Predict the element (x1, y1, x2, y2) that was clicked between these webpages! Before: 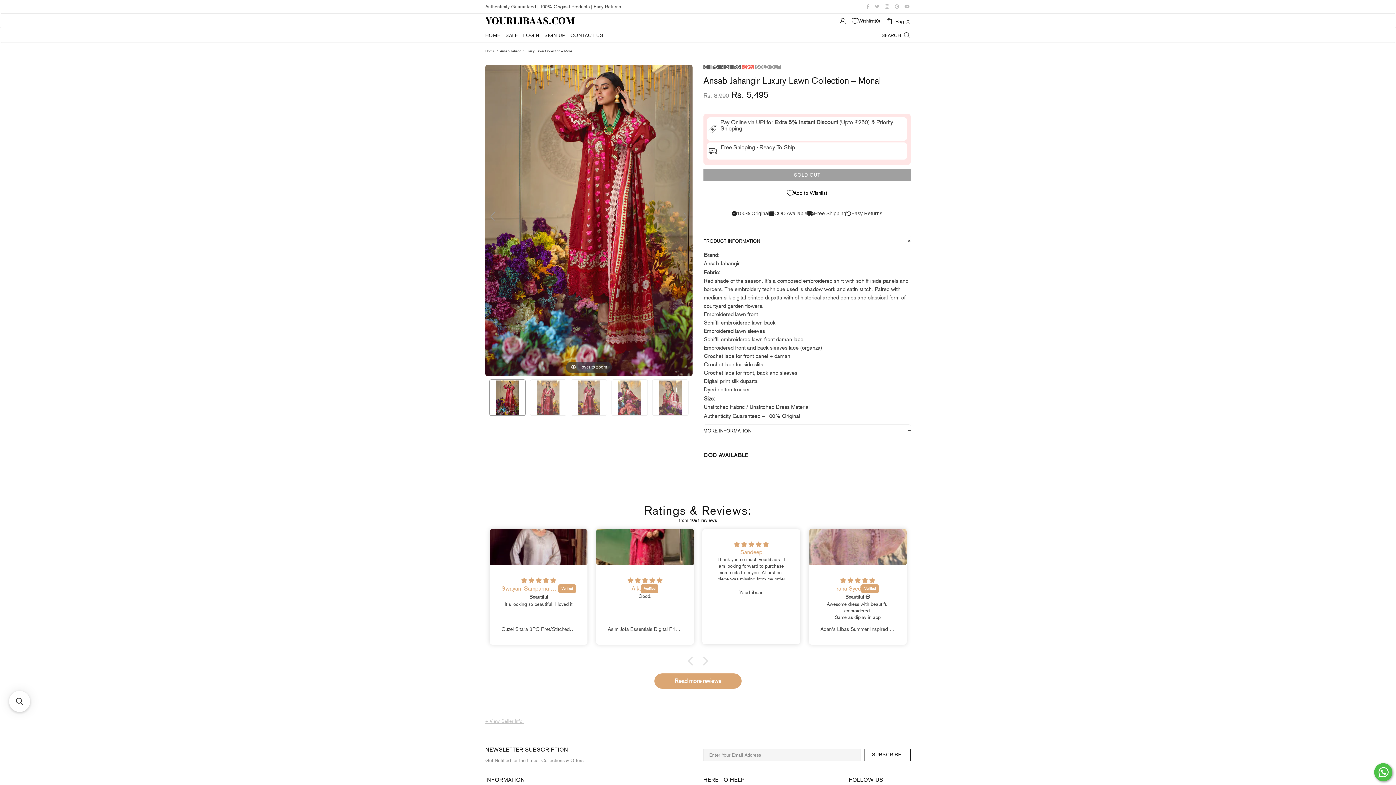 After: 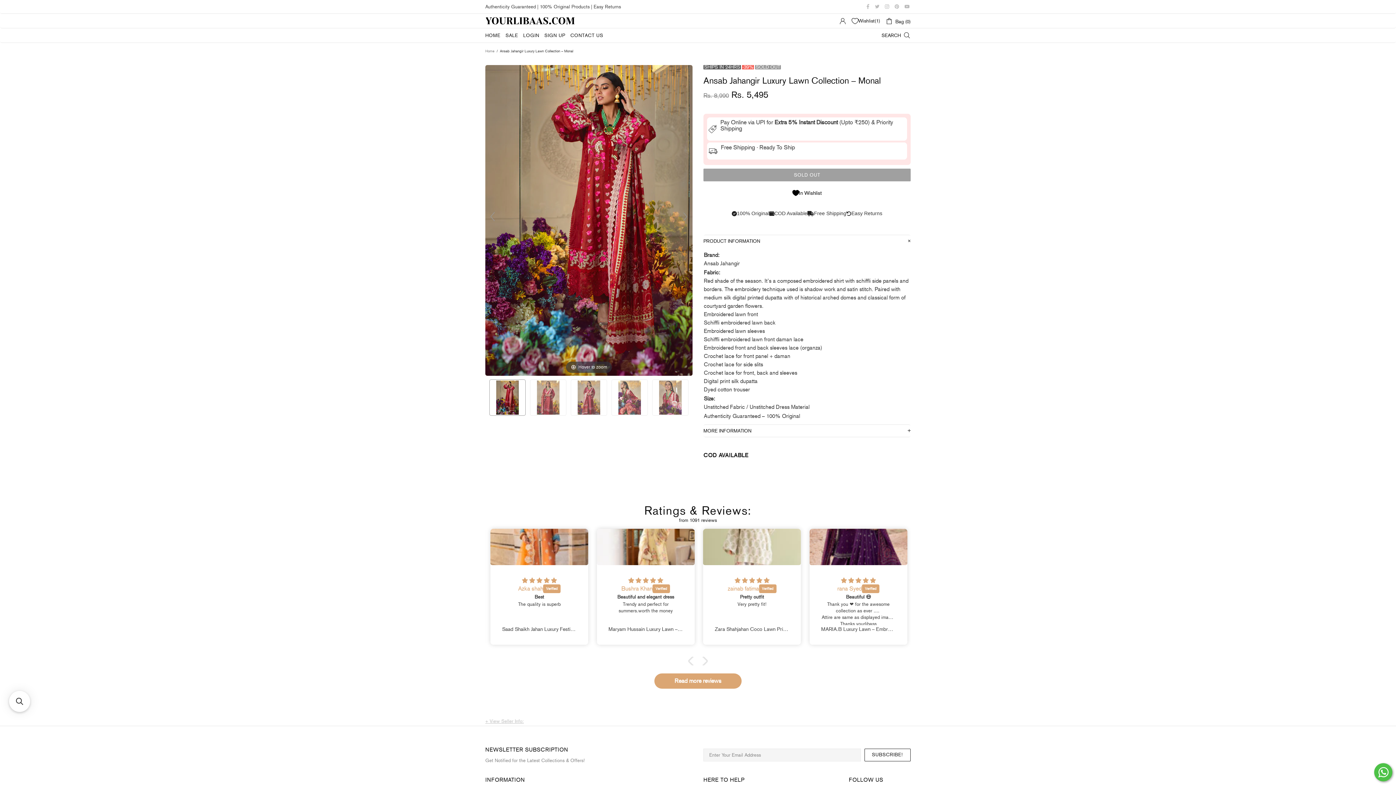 Action: label: Add to Wishlist bbox: (703, 185, 910, 201)